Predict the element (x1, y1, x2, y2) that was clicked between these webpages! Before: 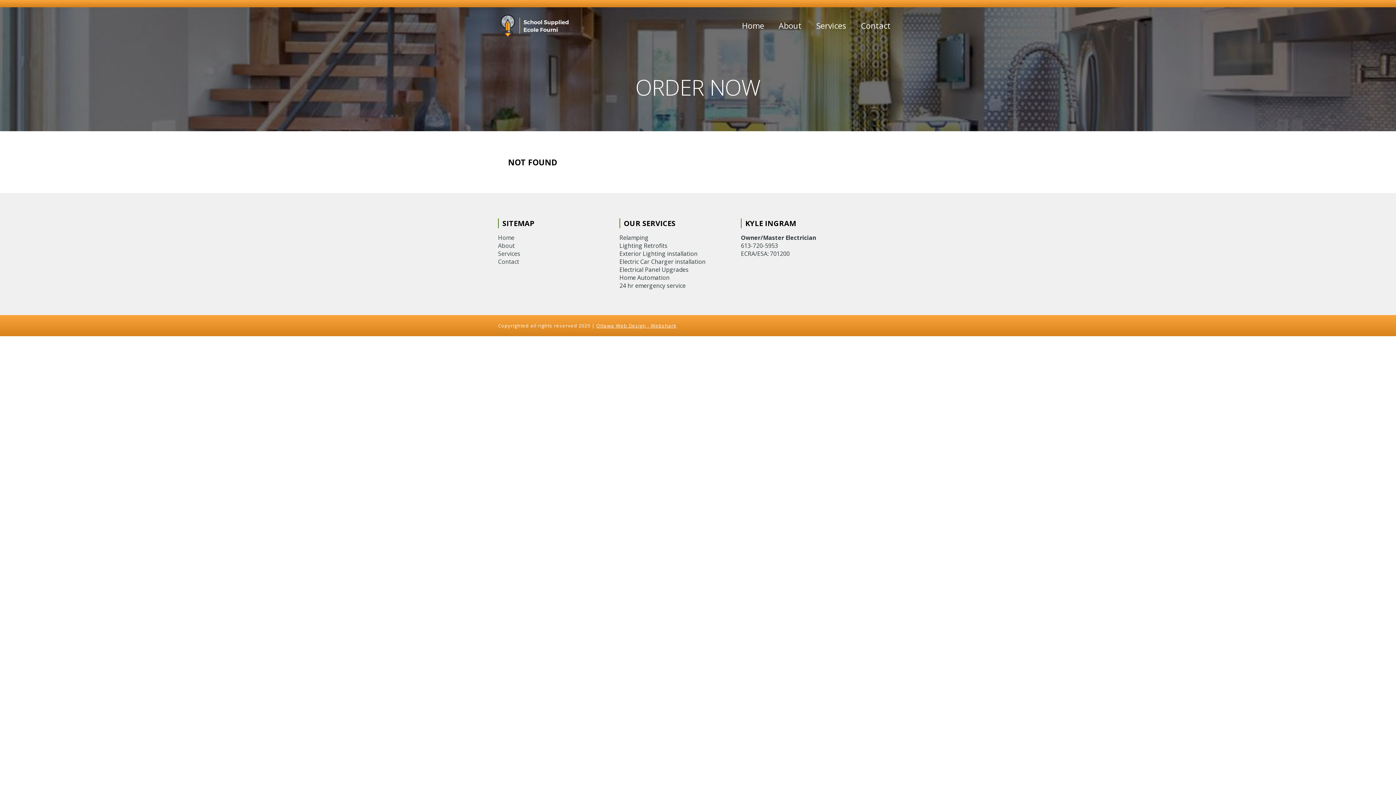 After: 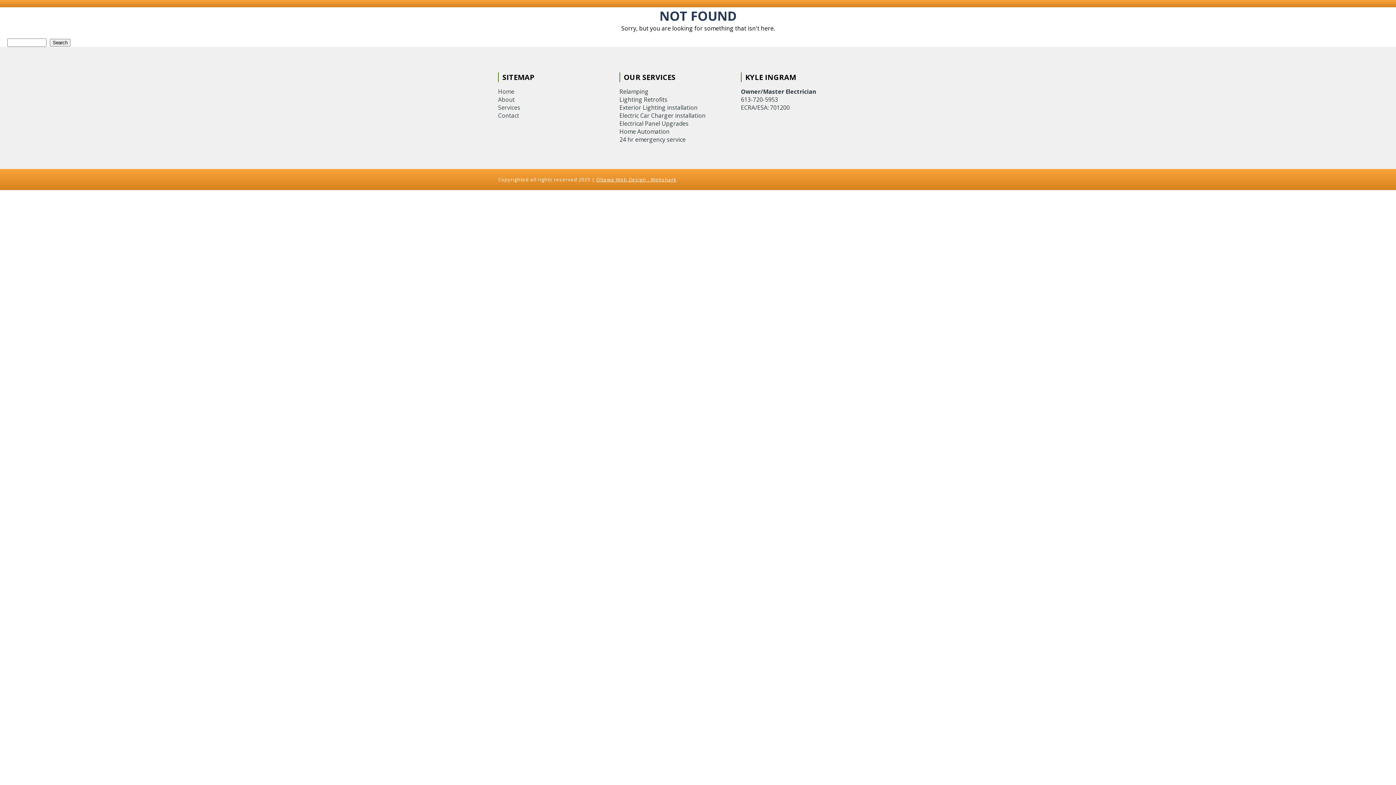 Action: label: Contact bbox: (498, 257, 618, 265)